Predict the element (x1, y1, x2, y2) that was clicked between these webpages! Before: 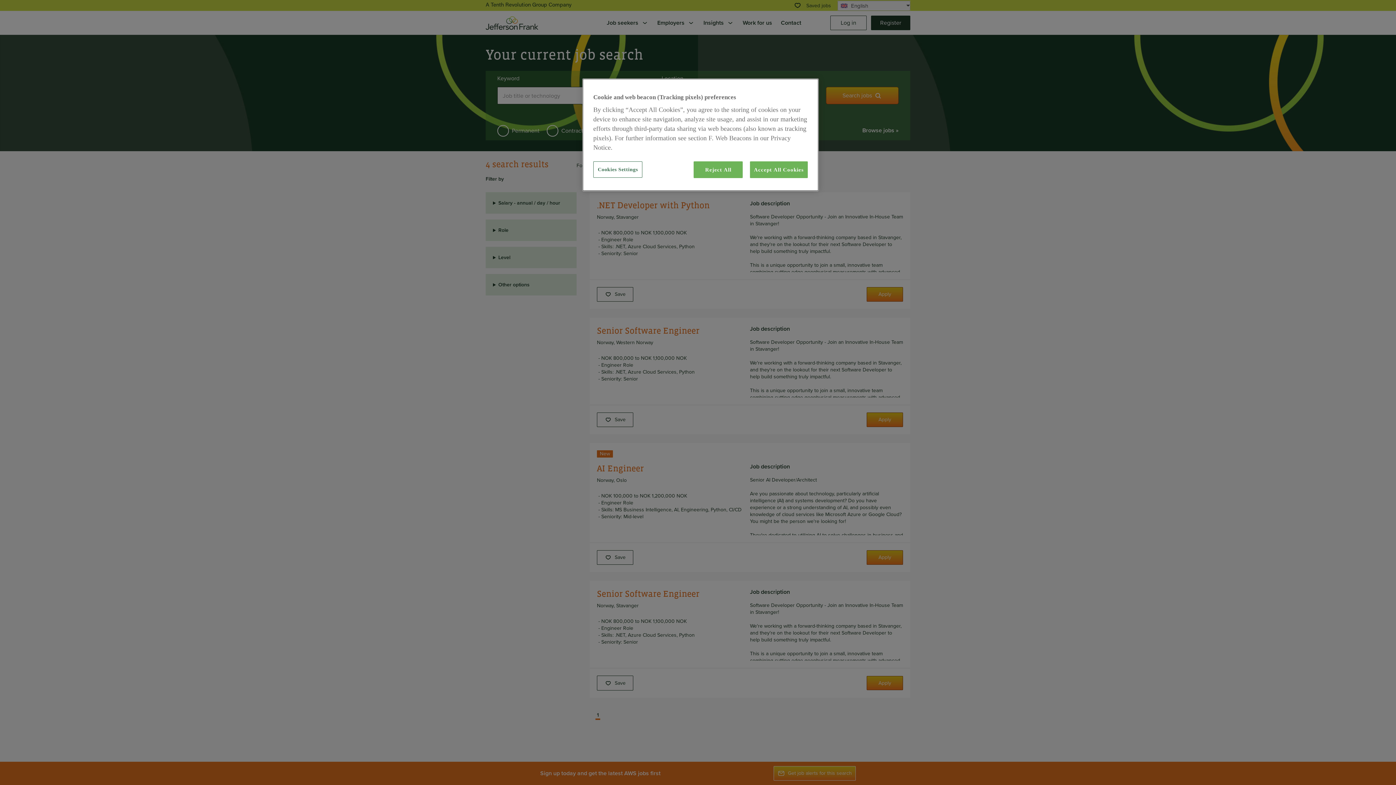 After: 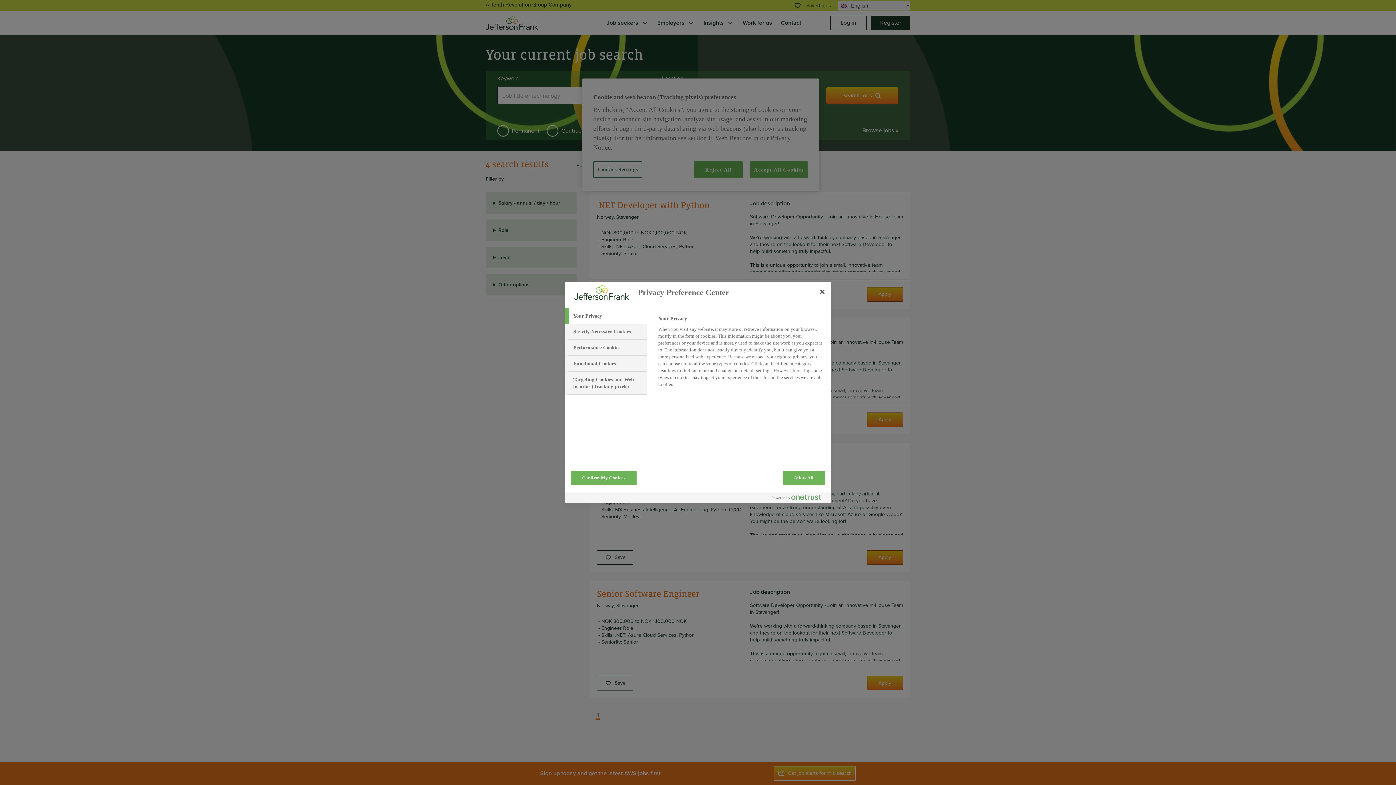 Action: bbox: (593, 161, 642, 177) label: Cookies Settings